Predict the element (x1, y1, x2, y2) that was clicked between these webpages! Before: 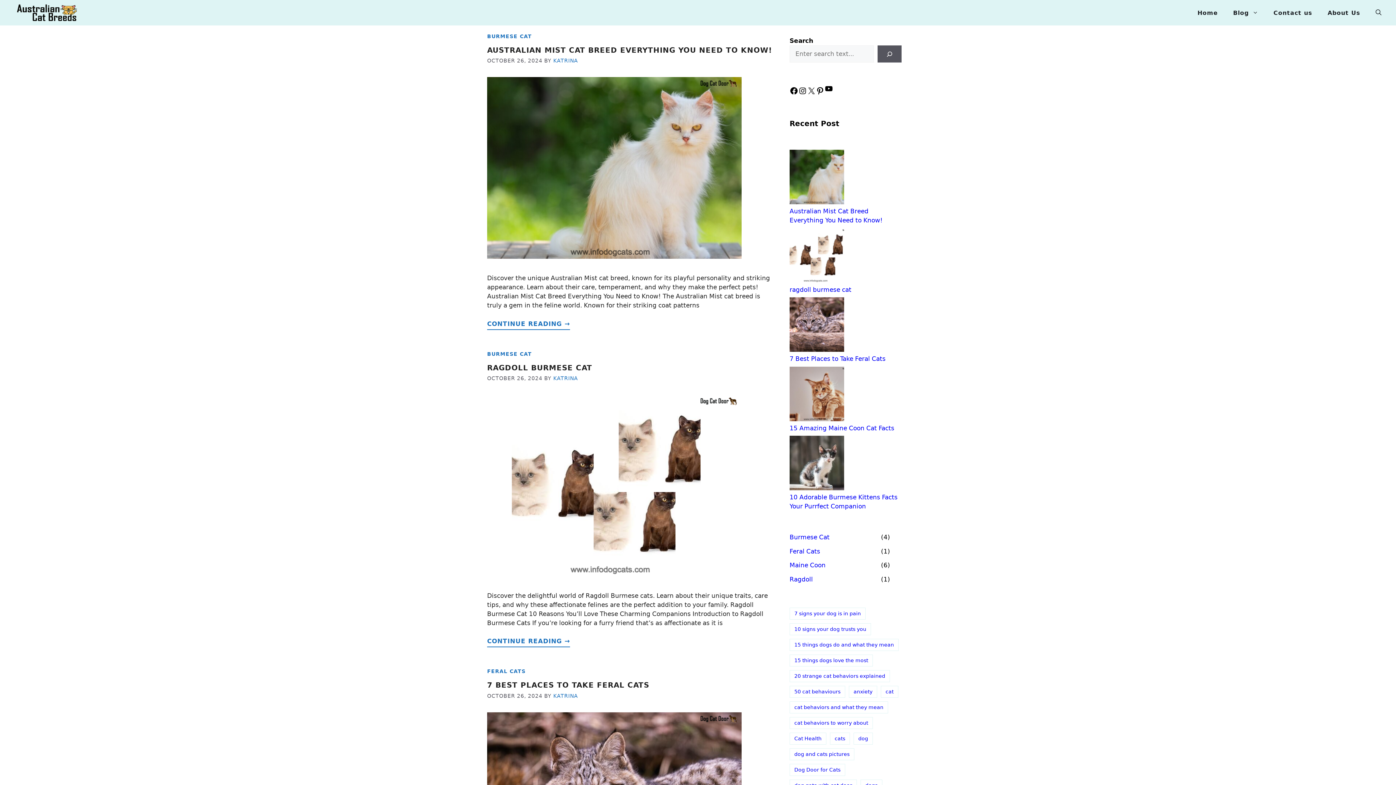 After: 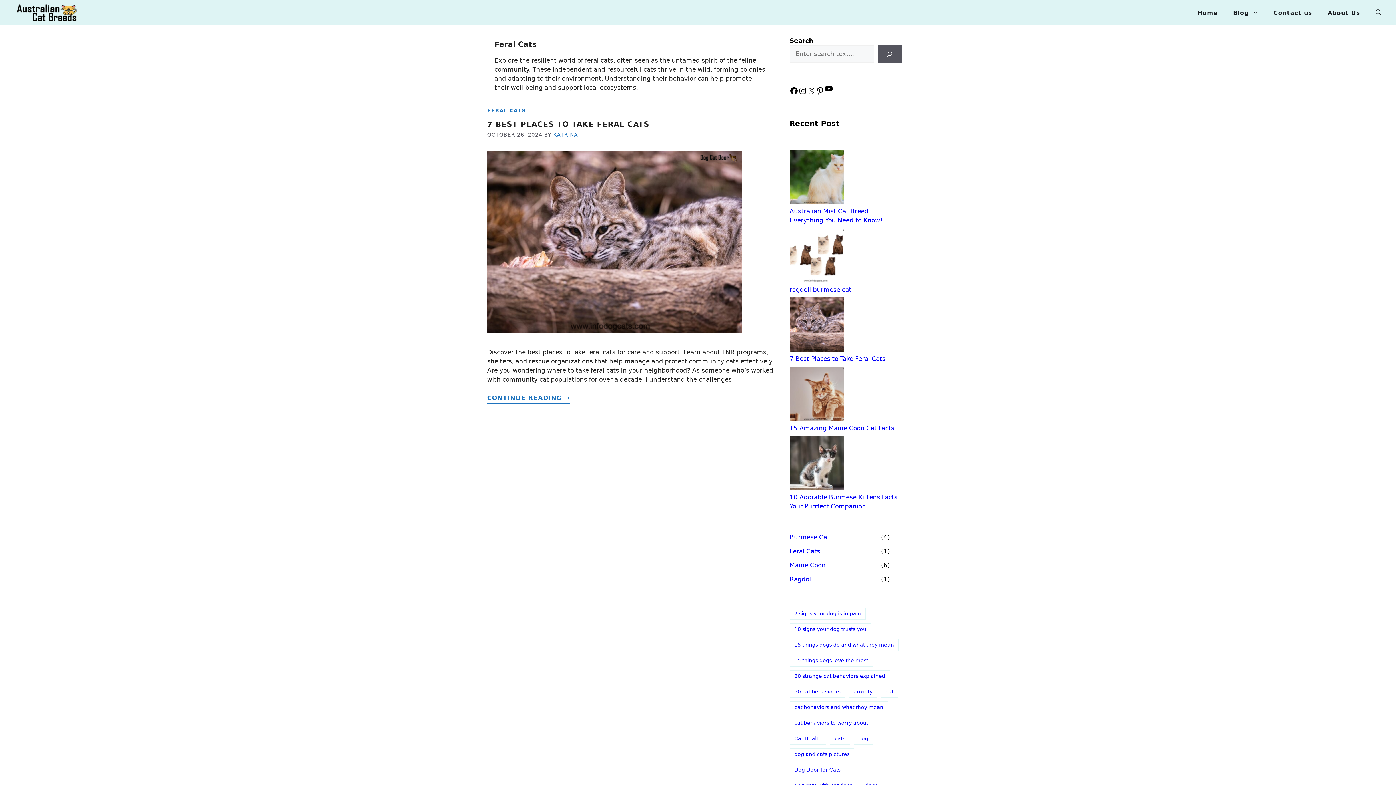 Action: bbox: (789, 547, 879, 558) label: Feral Cats